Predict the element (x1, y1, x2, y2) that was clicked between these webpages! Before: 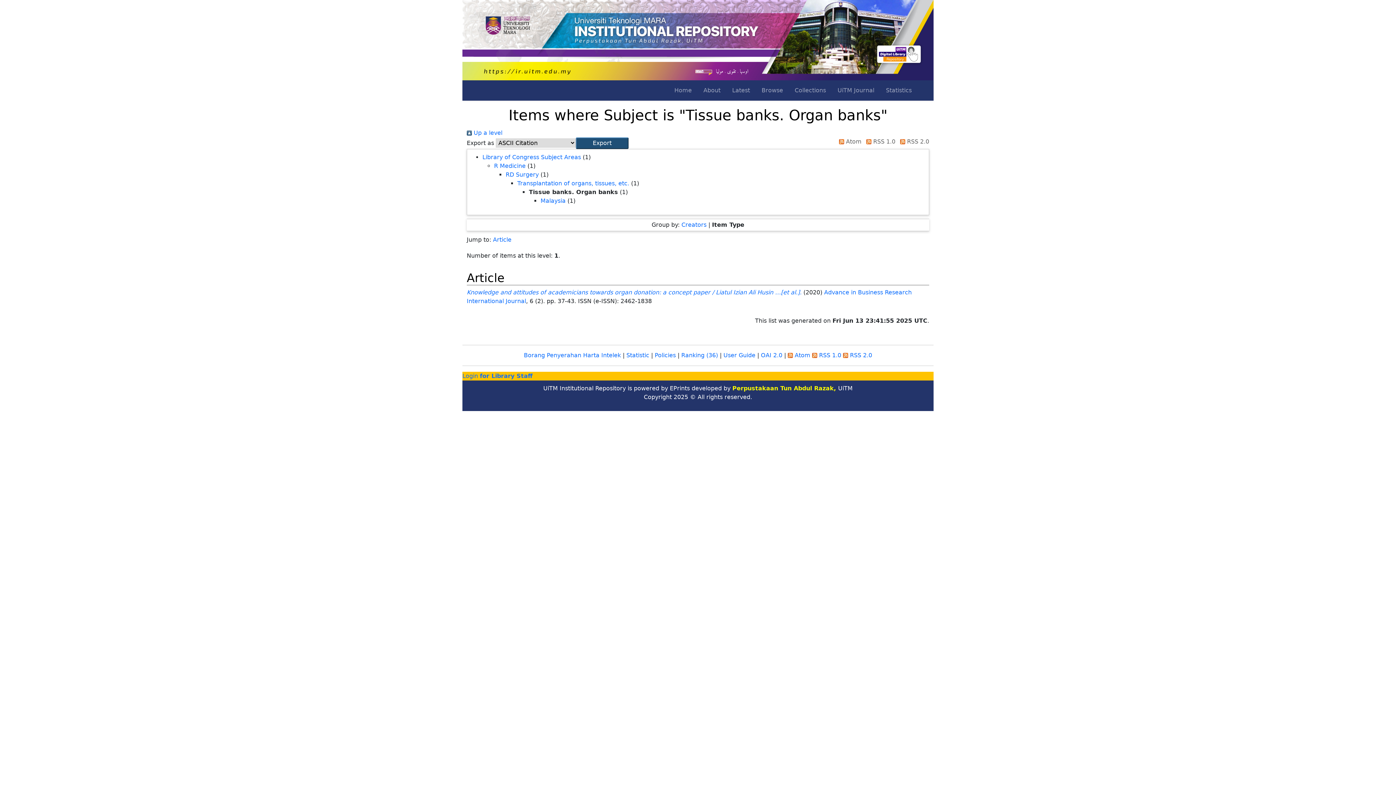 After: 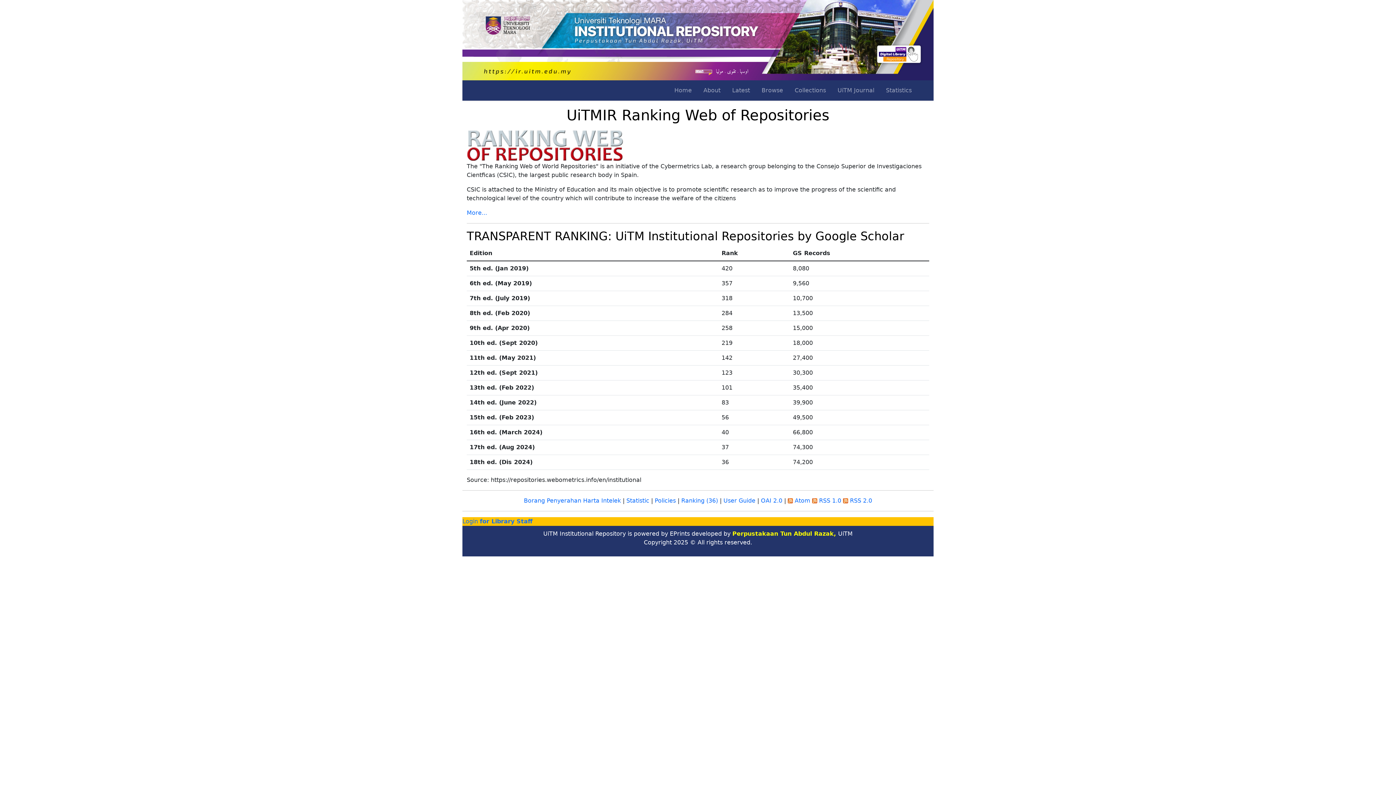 Action: label: Ranking (36) bbox: (681, 351, 718, 358)